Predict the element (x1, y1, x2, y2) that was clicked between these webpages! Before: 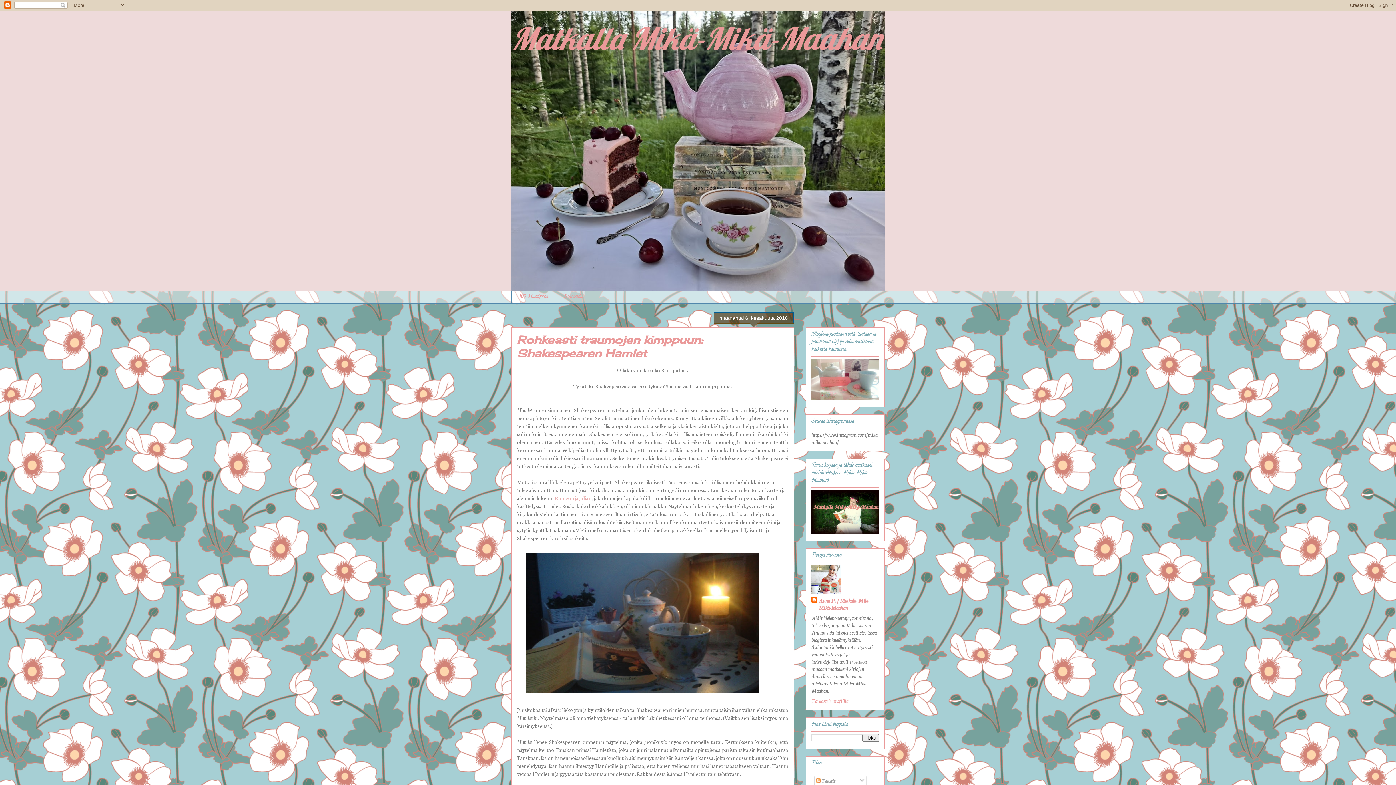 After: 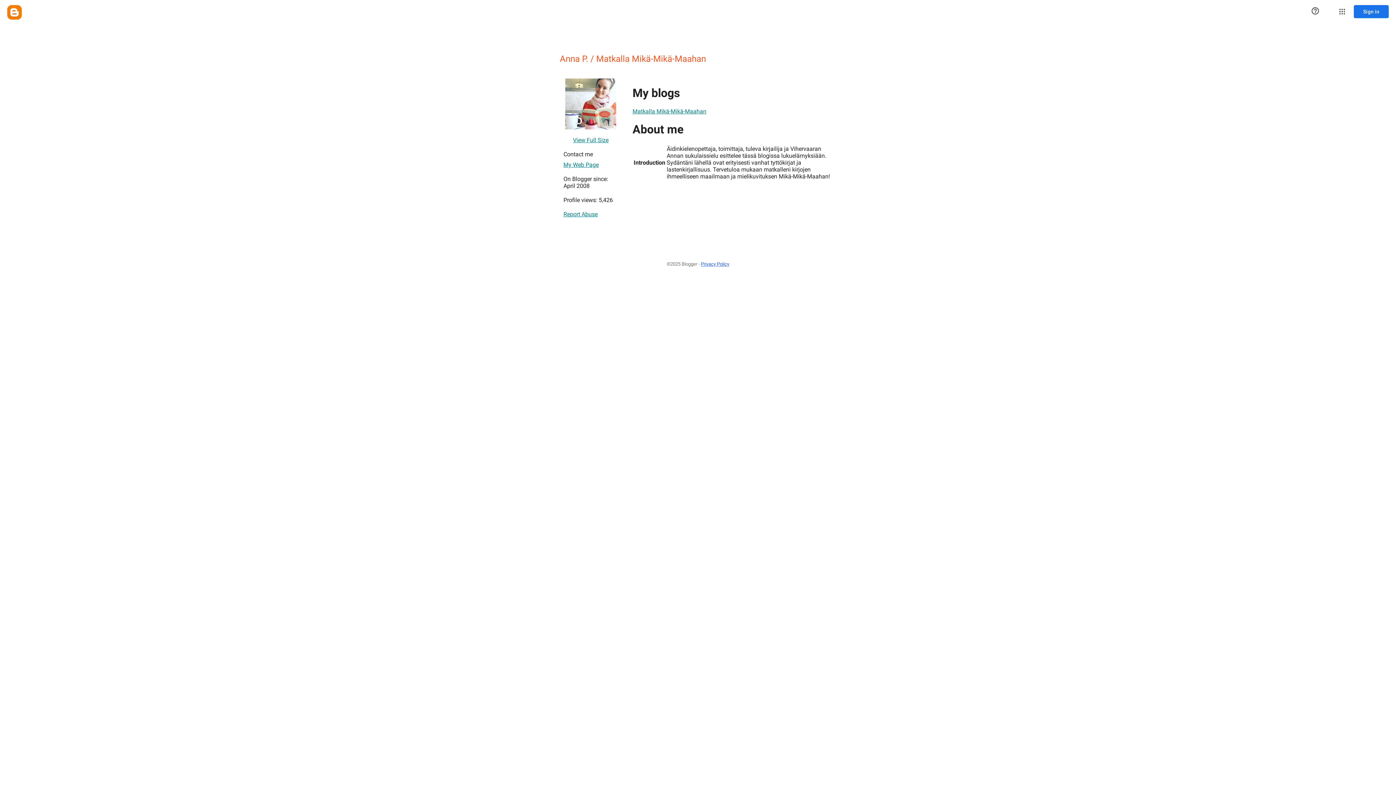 Action: label: Tarkastele profiilia bbox: (811, 697, 848, 704)